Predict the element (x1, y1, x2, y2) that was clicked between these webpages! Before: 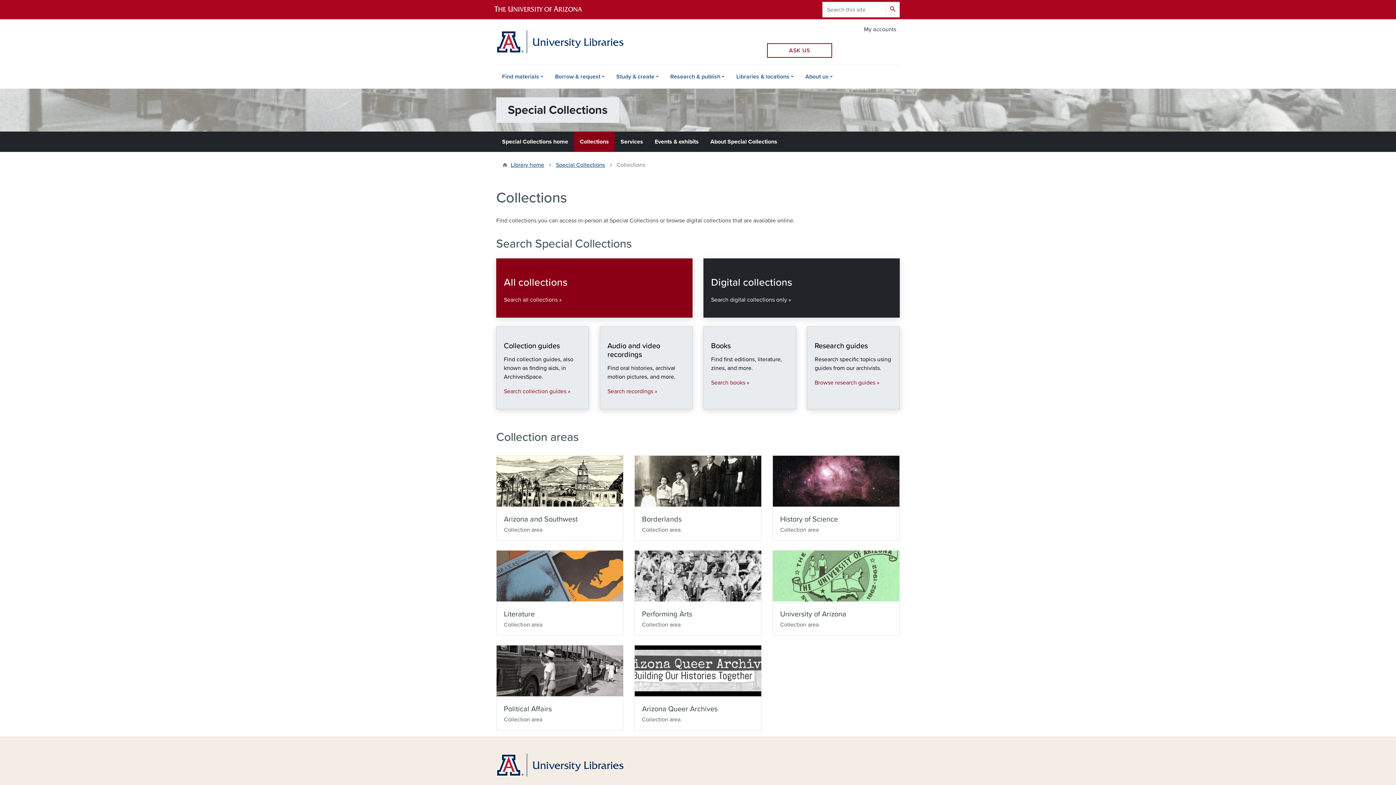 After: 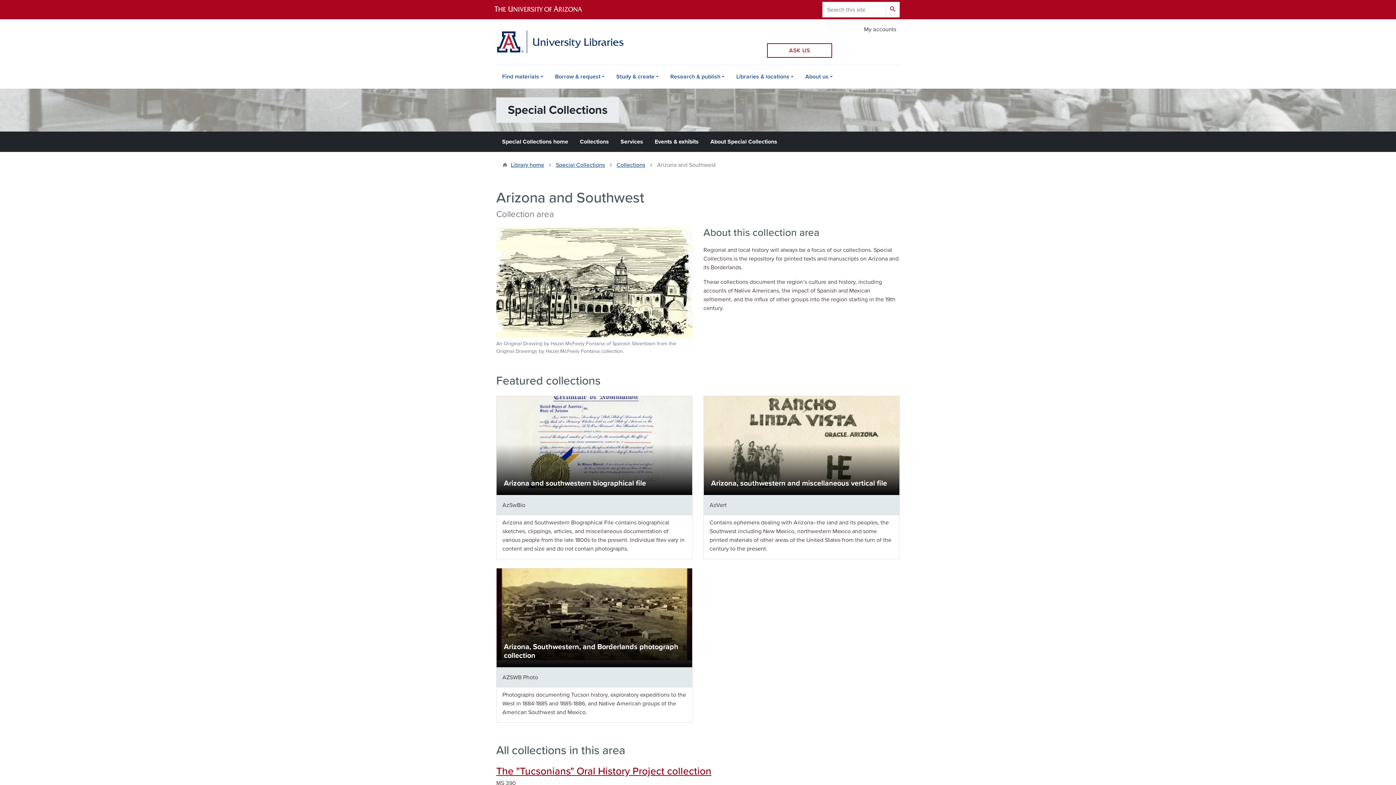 Action: label: Image
Arizona and Southwest
Collection area bbox: (496, 456, 623, 540)